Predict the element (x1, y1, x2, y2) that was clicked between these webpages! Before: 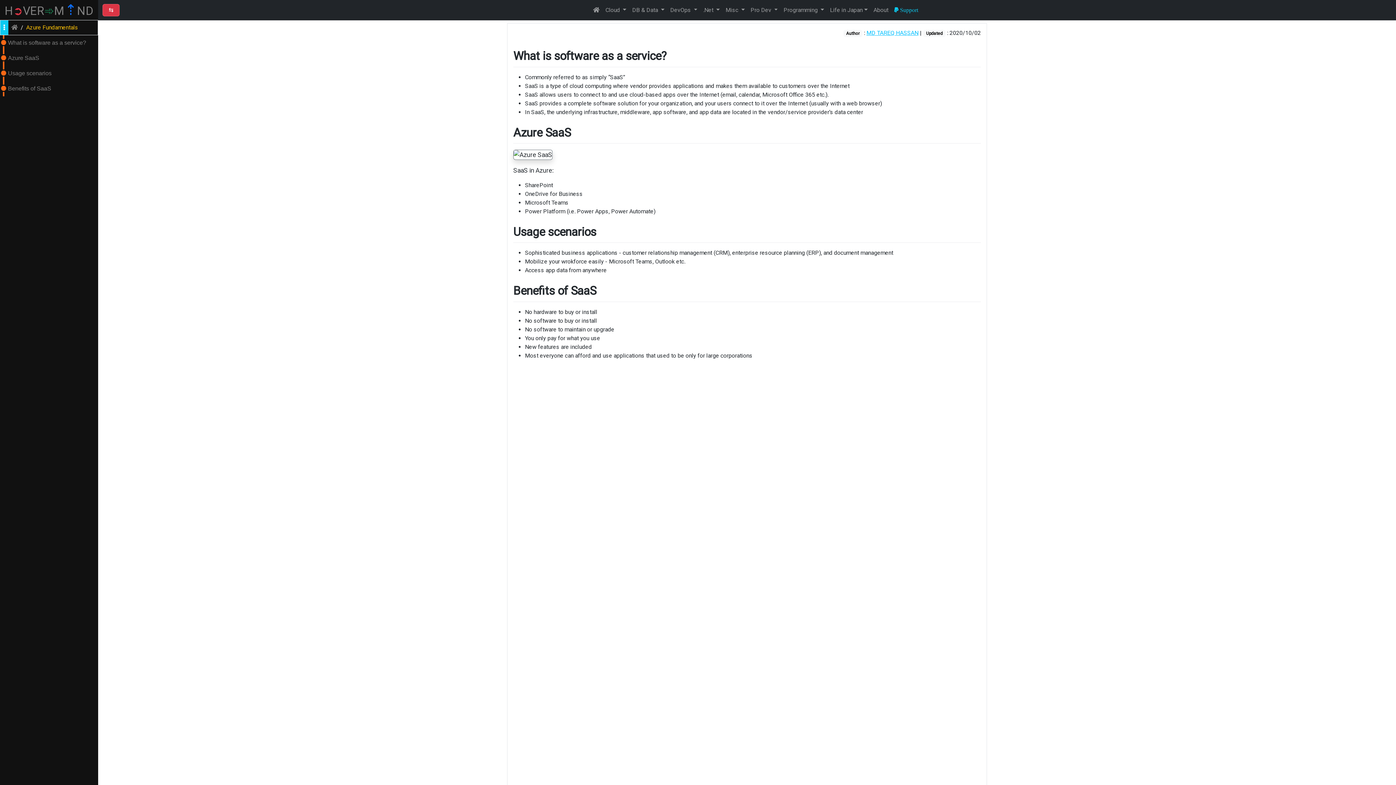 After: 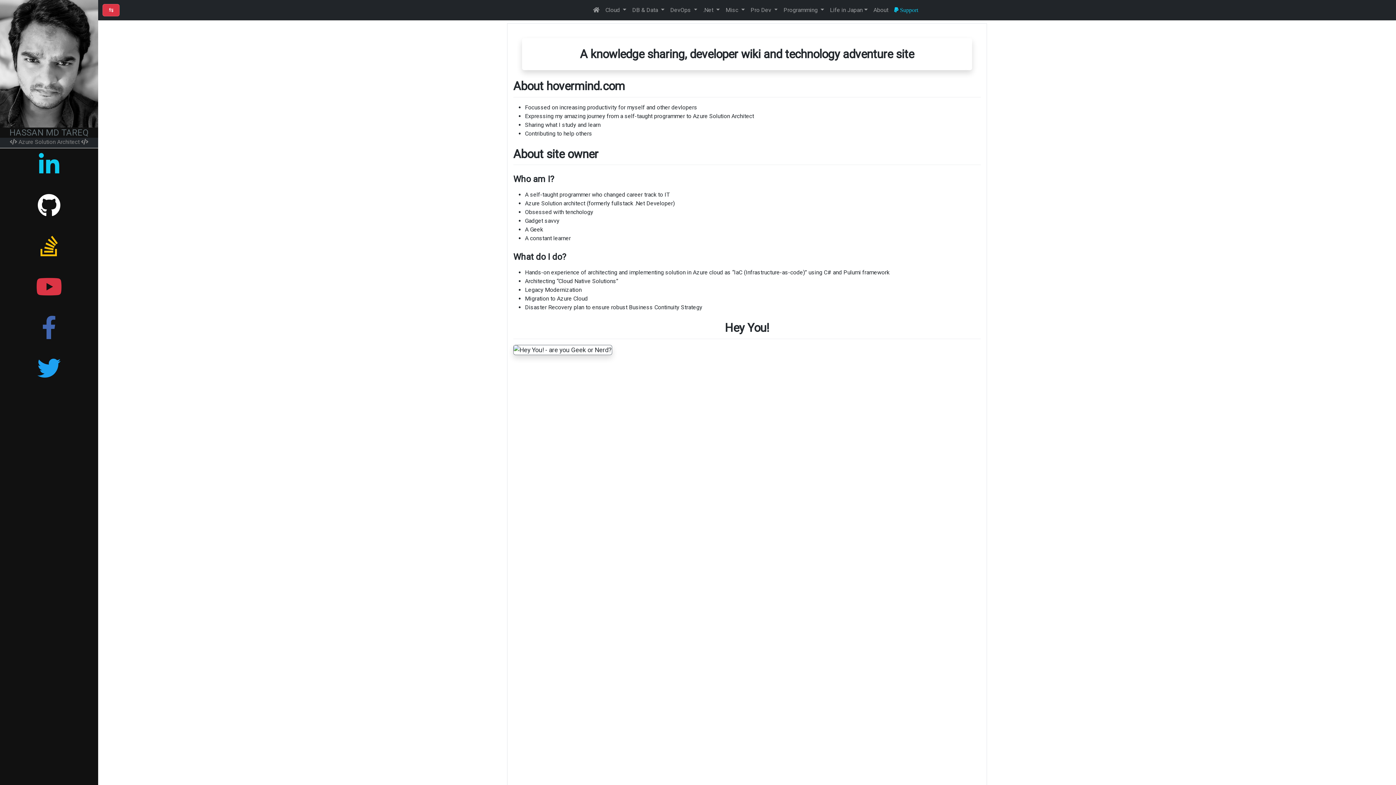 Action: label: About bbox: (870, 2, 891, 17)